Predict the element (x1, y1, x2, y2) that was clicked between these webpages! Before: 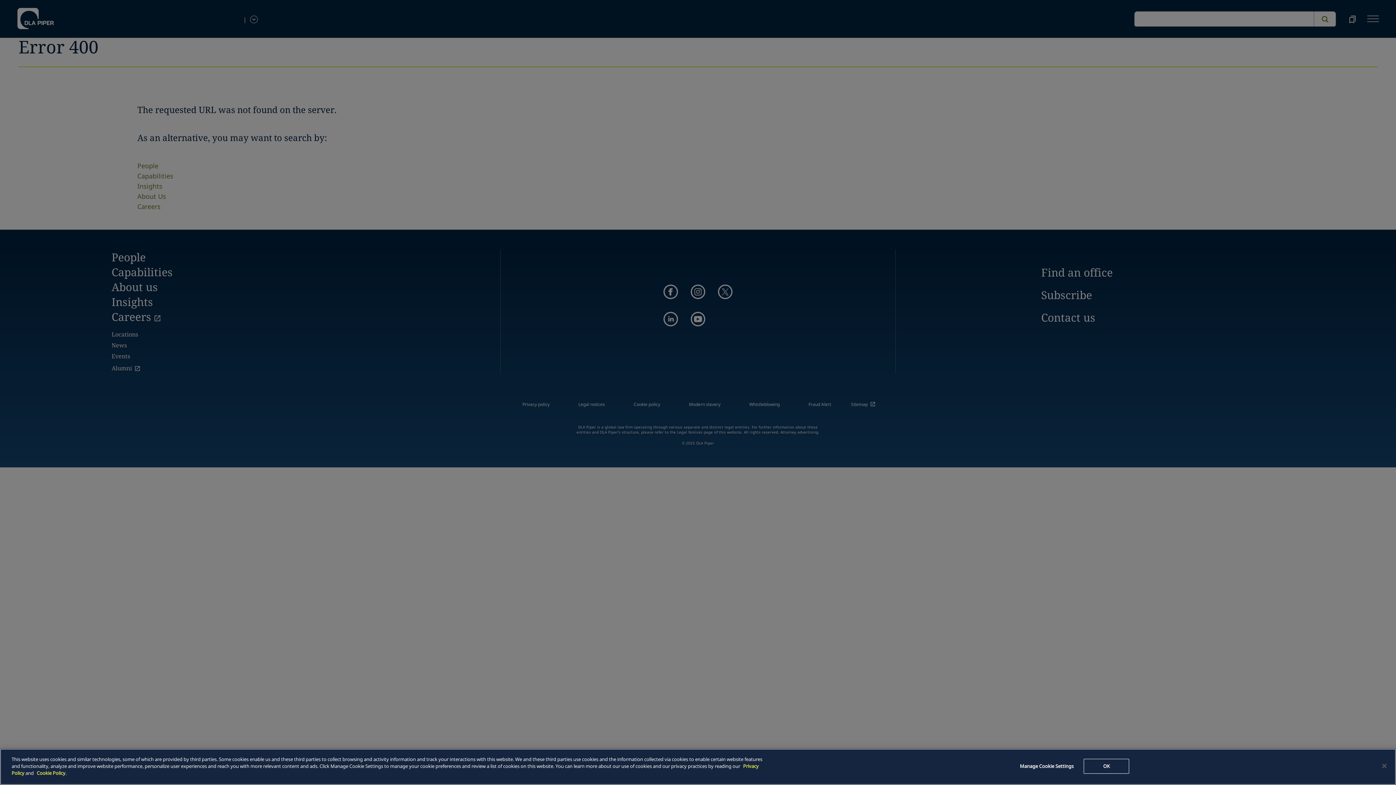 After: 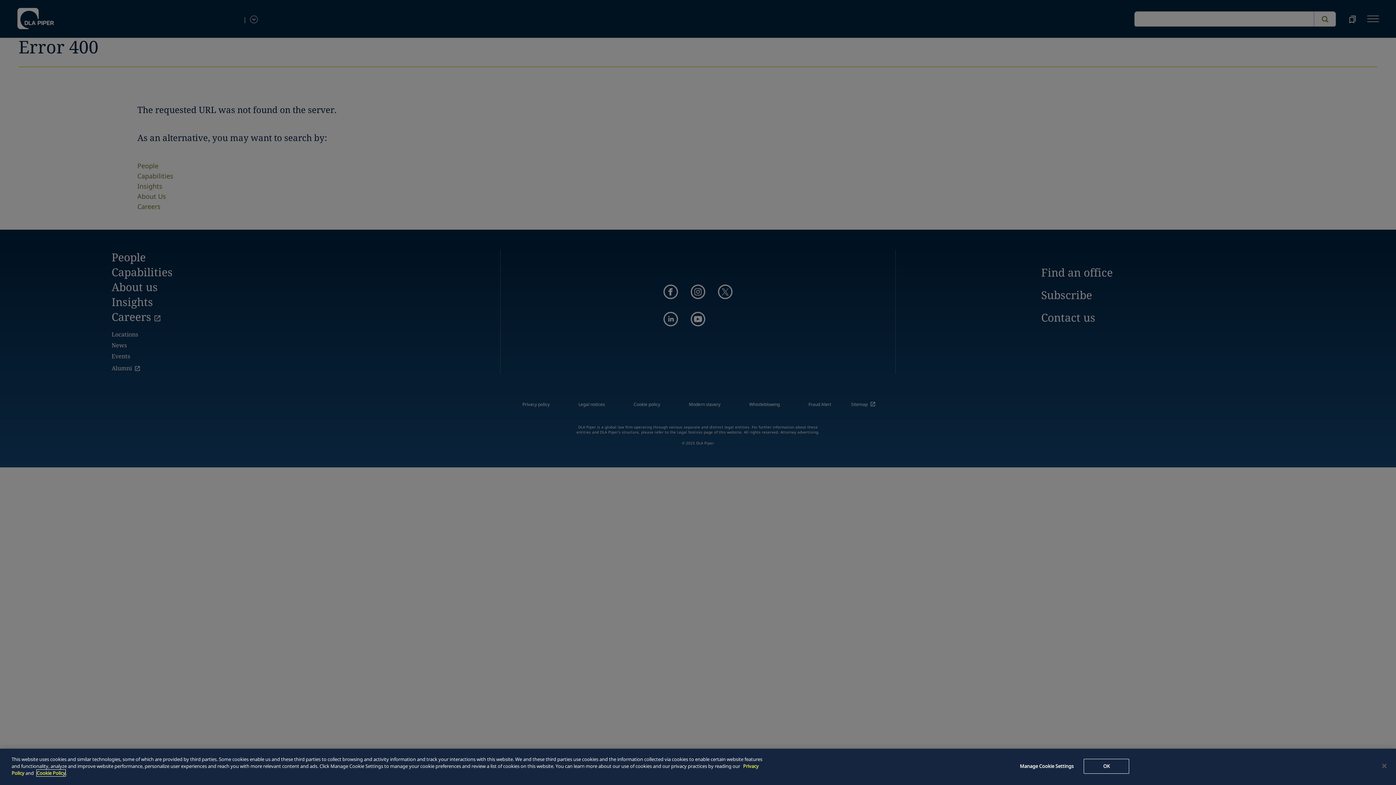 Action: label: Cookie Policy bbox: (36, 770, 65, 776)